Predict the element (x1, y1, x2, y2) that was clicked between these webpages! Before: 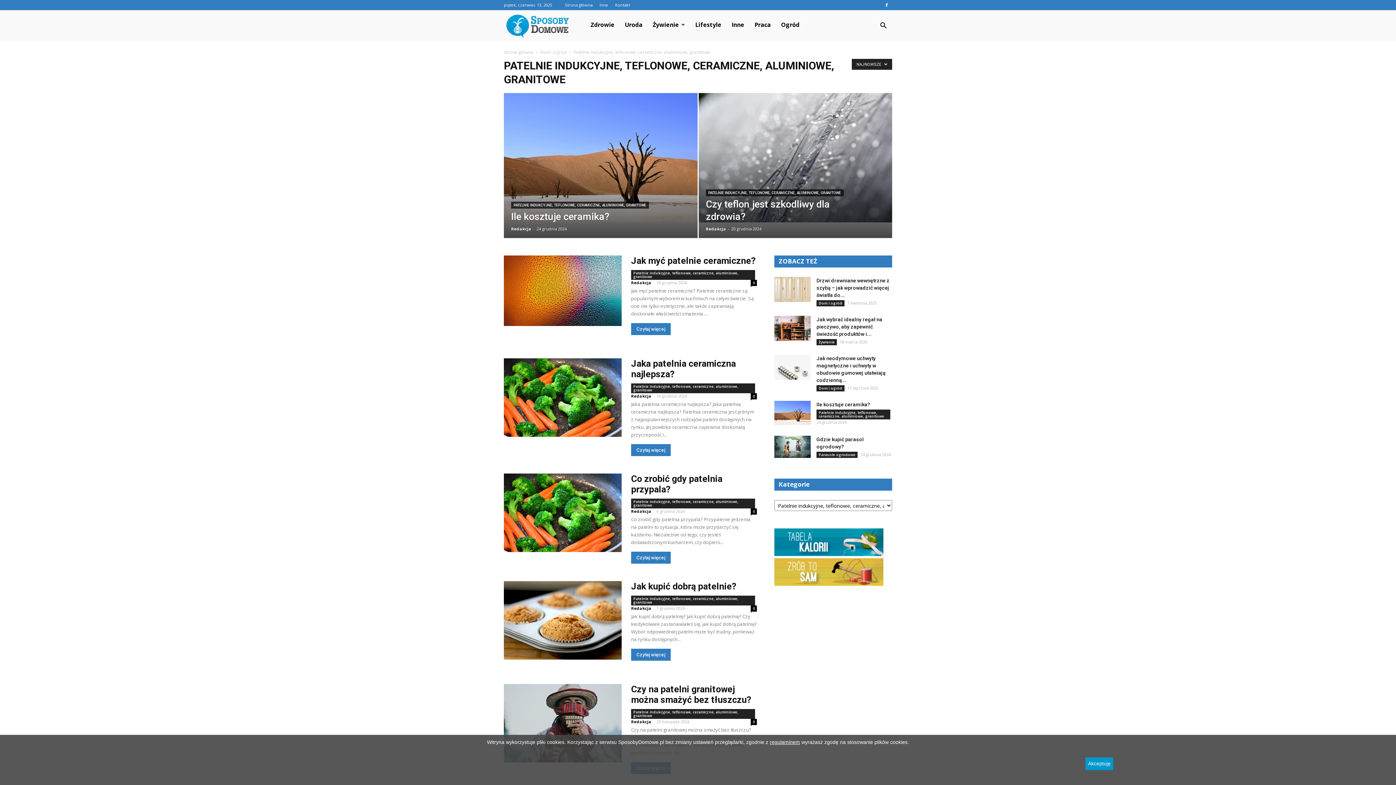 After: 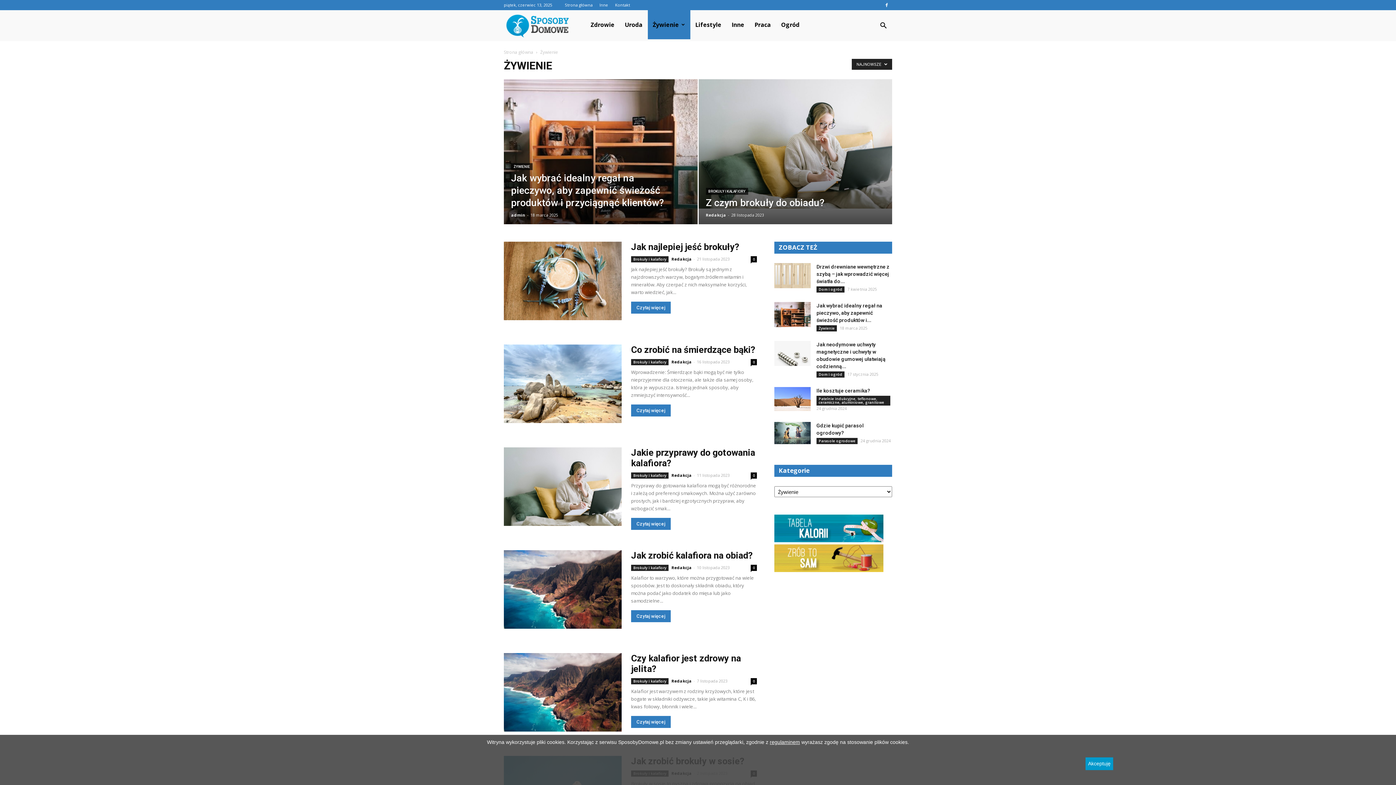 Action: label: Żywienie bbox: (647, 10, 690, 39)